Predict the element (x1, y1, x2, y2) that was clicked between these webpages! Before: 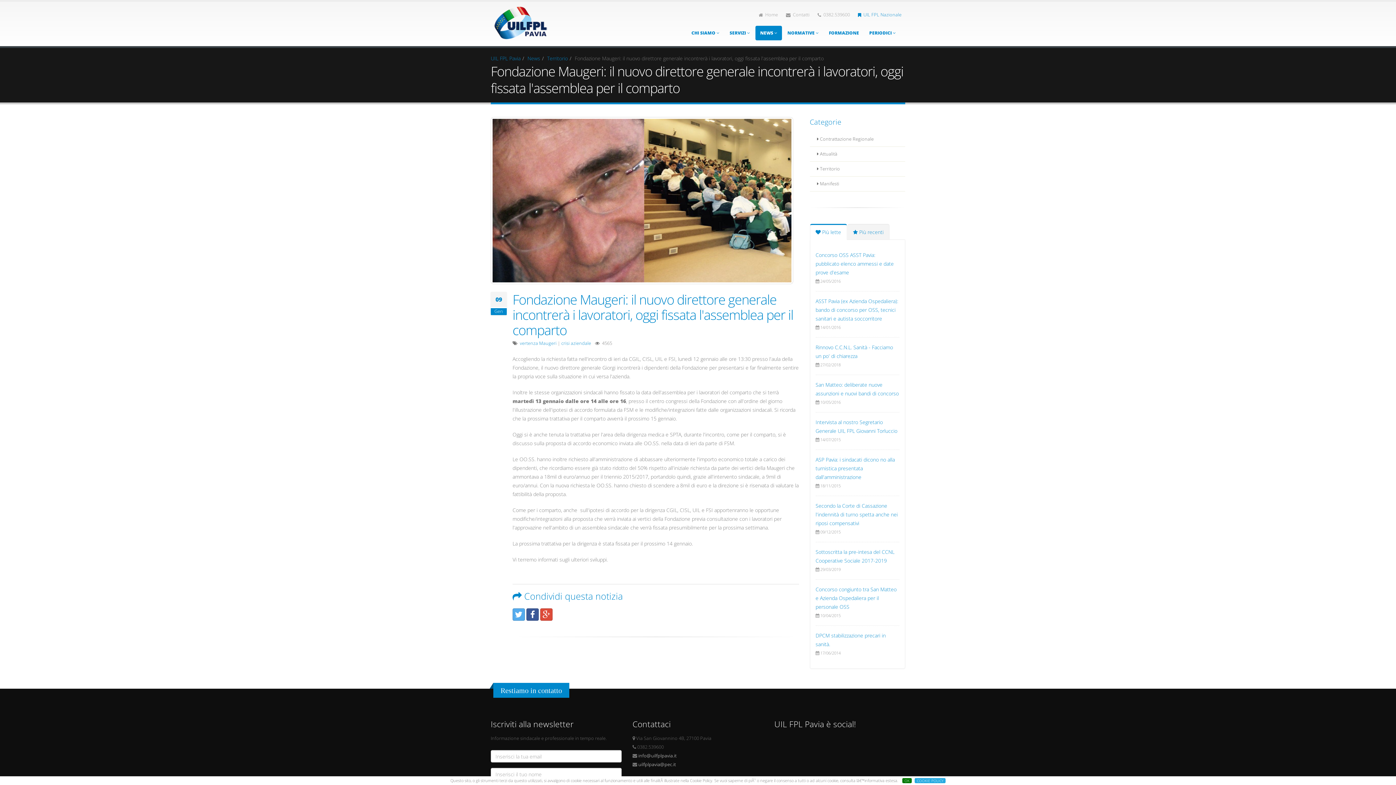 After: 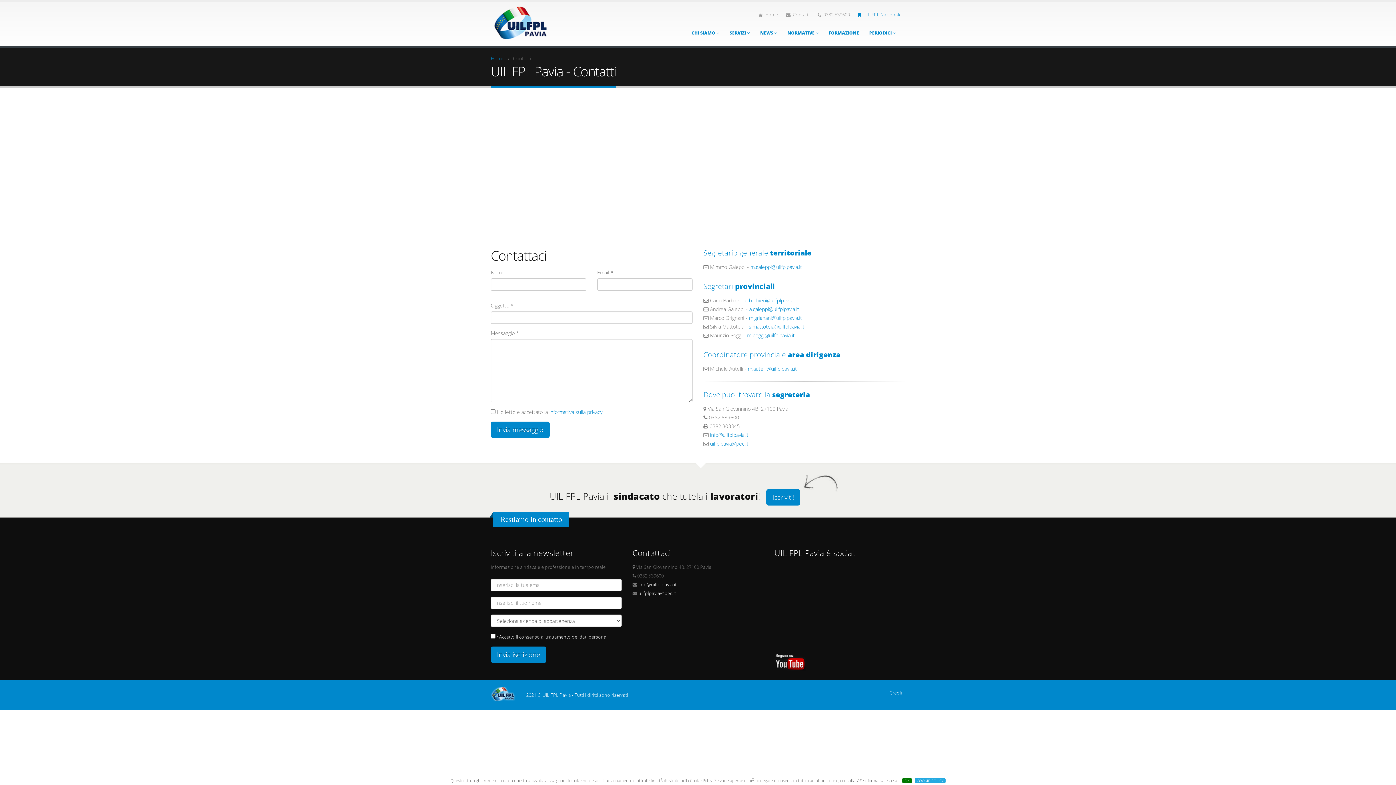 Action: label: Contatti bbox: (782, 8, 813, 21)